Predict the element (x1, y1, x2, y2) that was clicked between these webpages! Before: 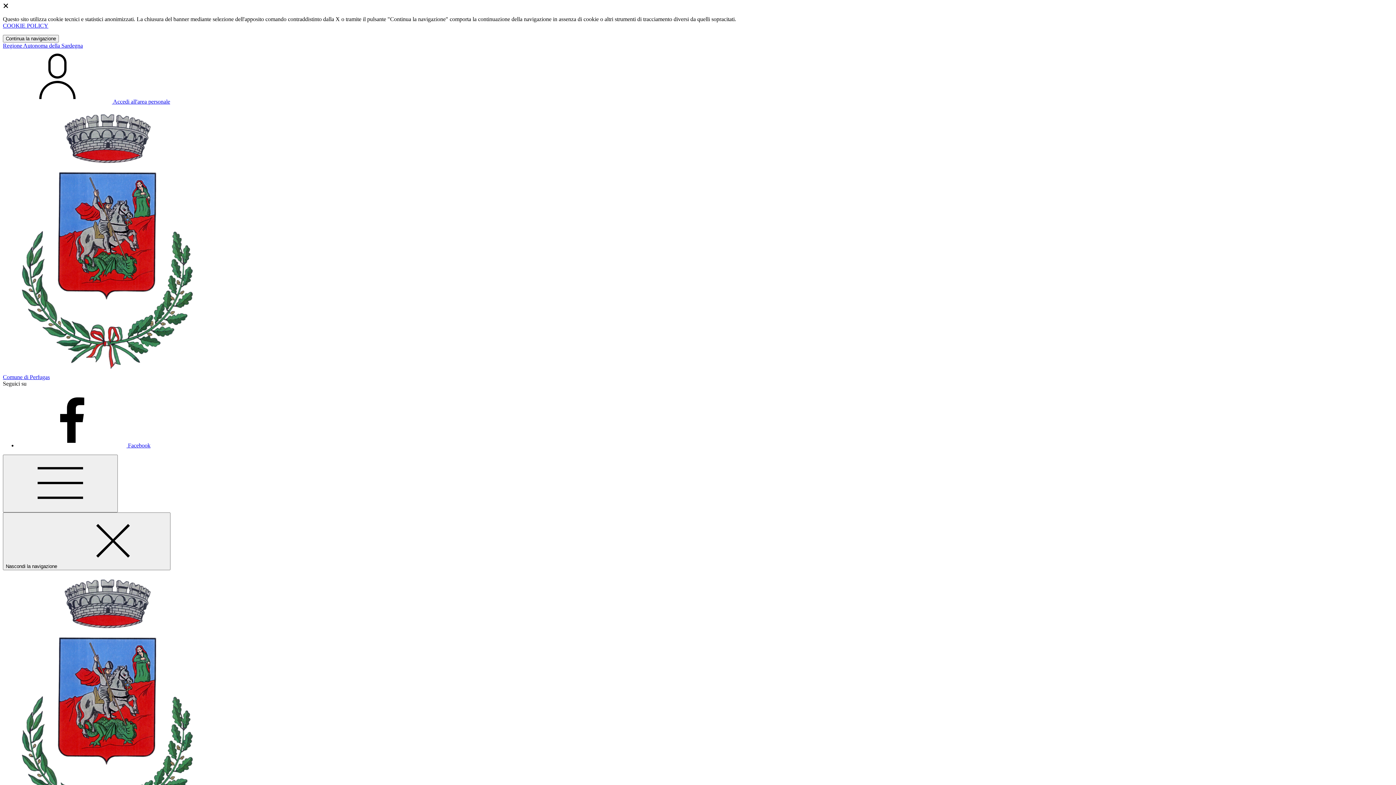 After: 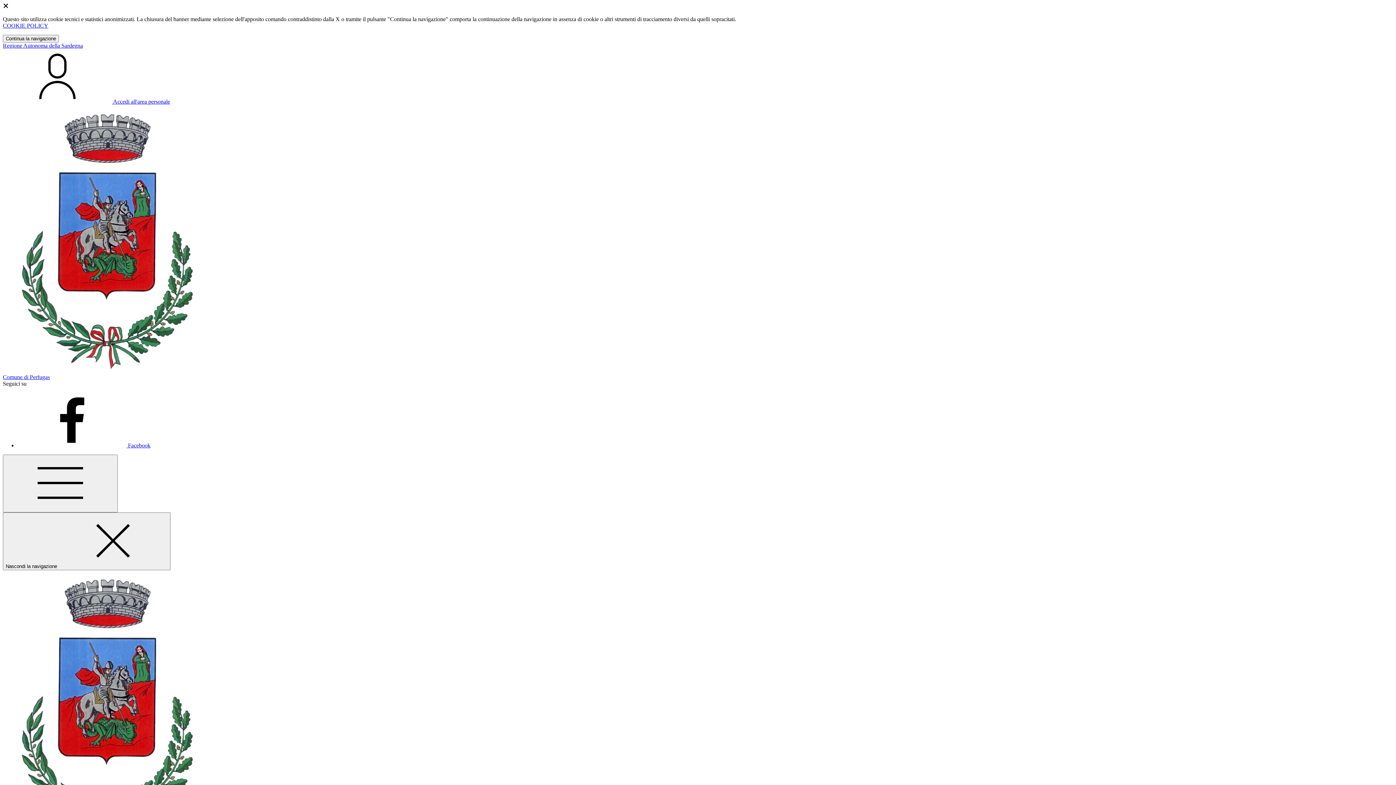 Action: label: COOKIE POLICY bbox: (2, 22, 48, 28)